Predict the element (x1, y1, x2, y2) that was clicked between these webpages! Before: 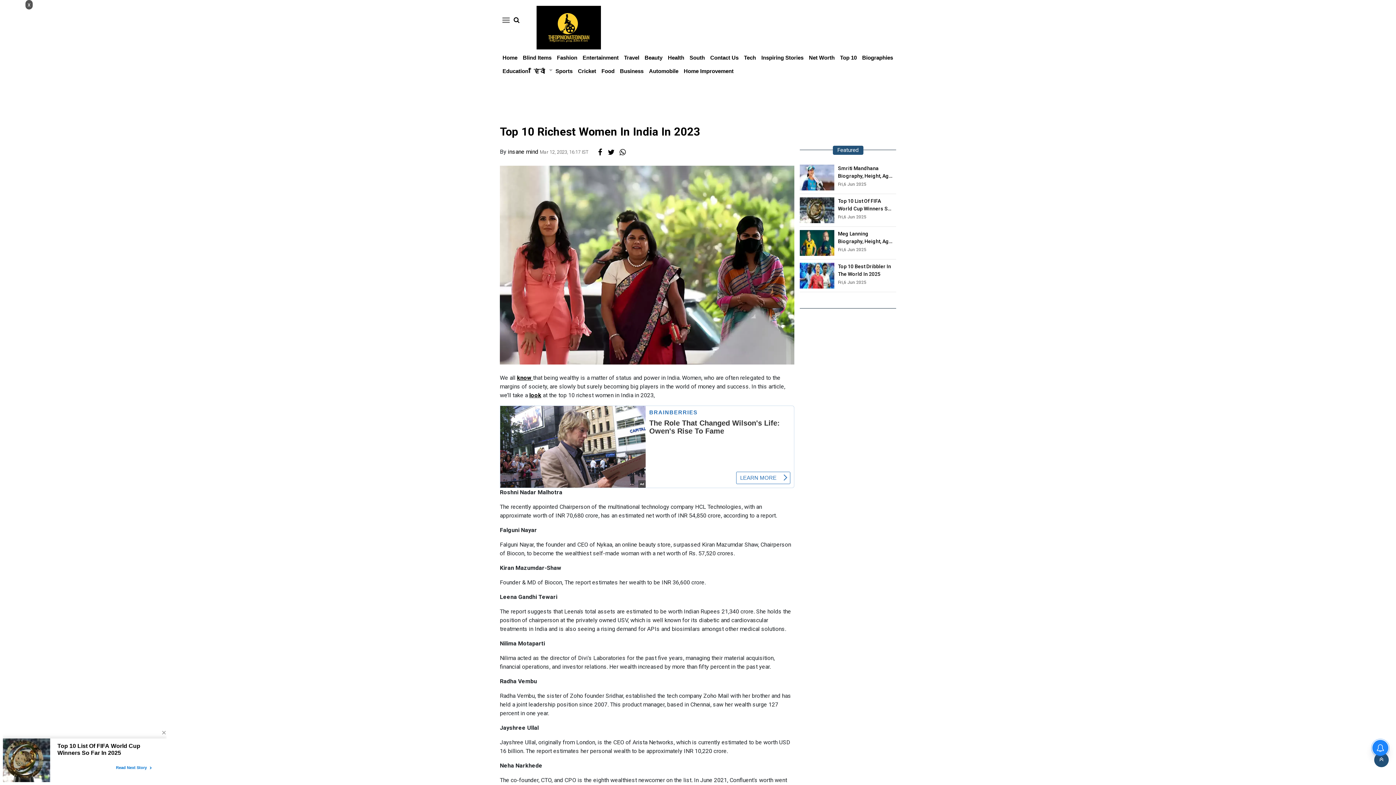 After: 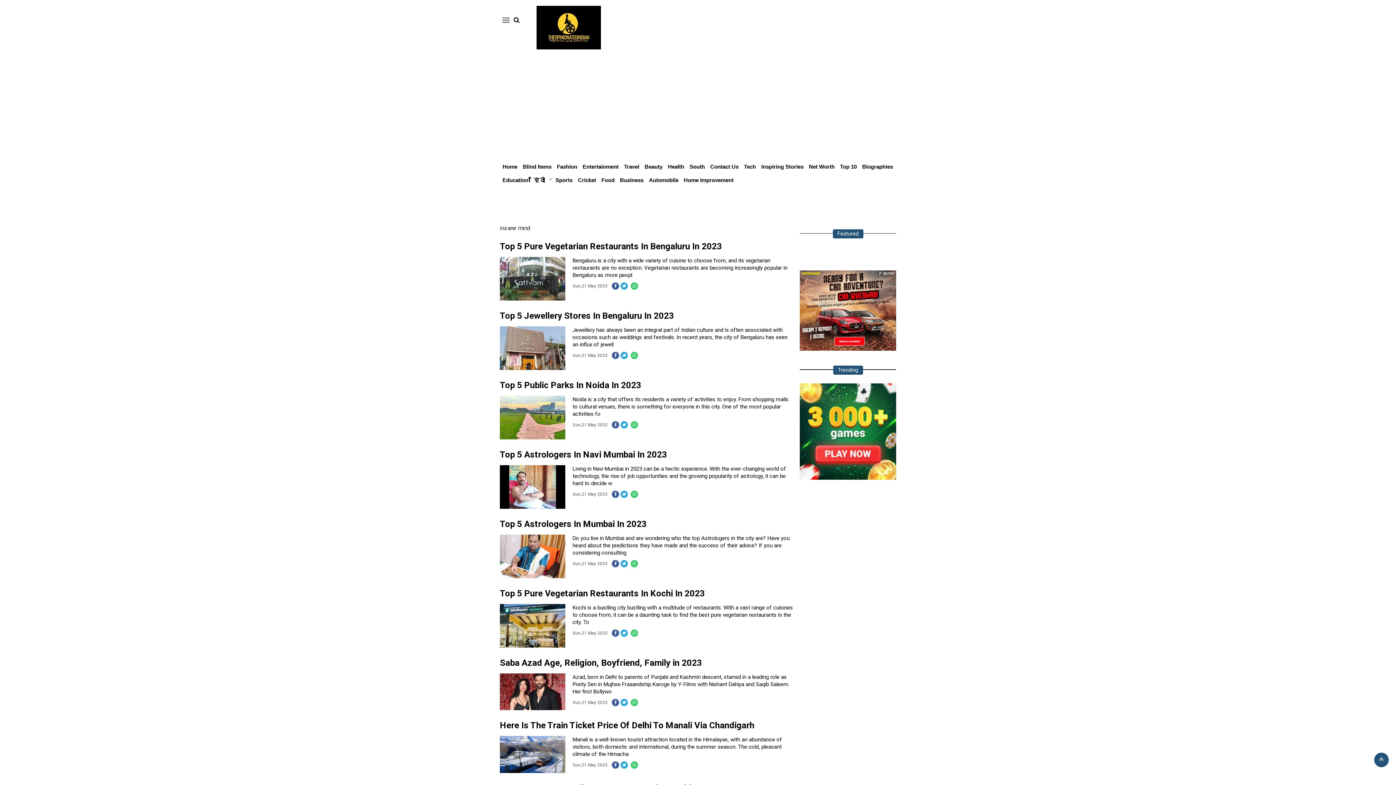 Action: label: insane mind bbox: (508, 148, 538, 155)